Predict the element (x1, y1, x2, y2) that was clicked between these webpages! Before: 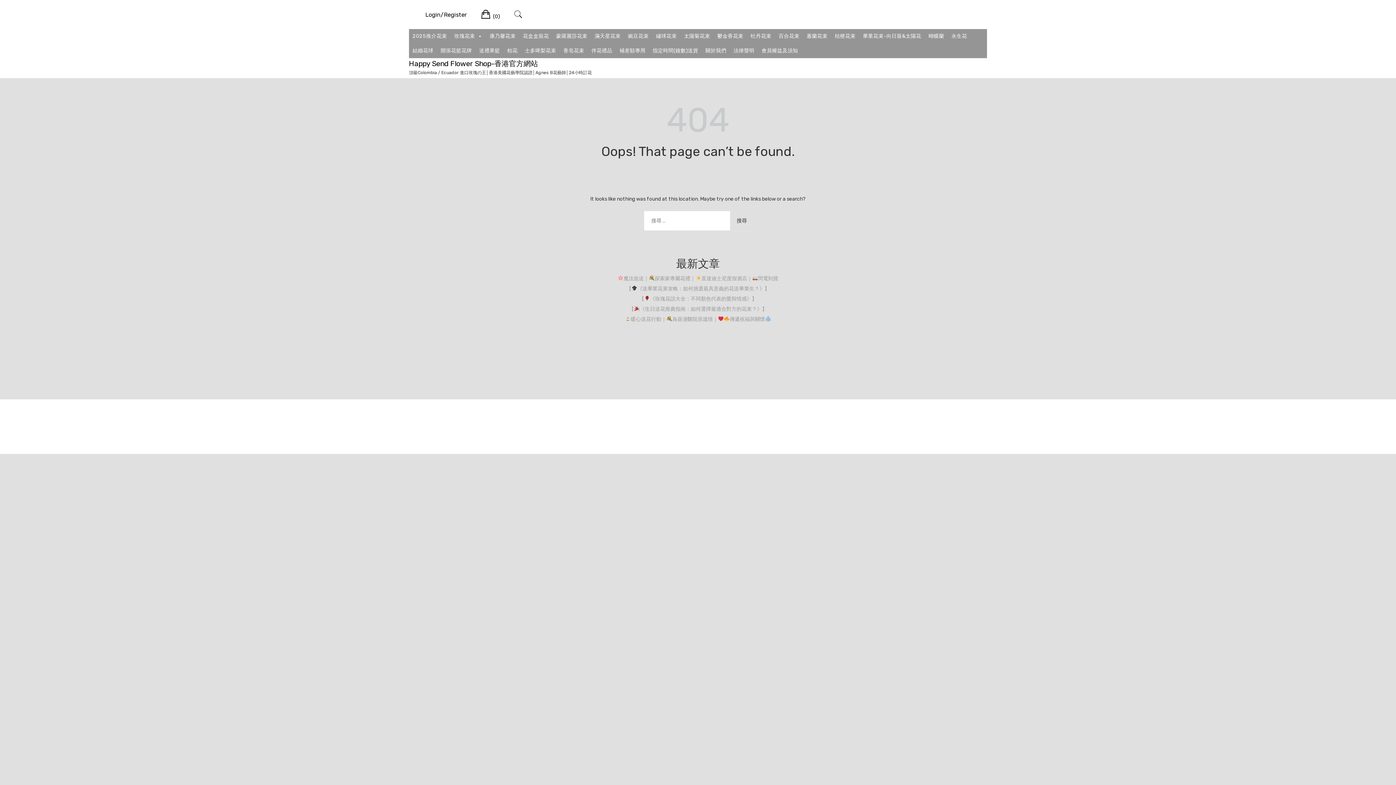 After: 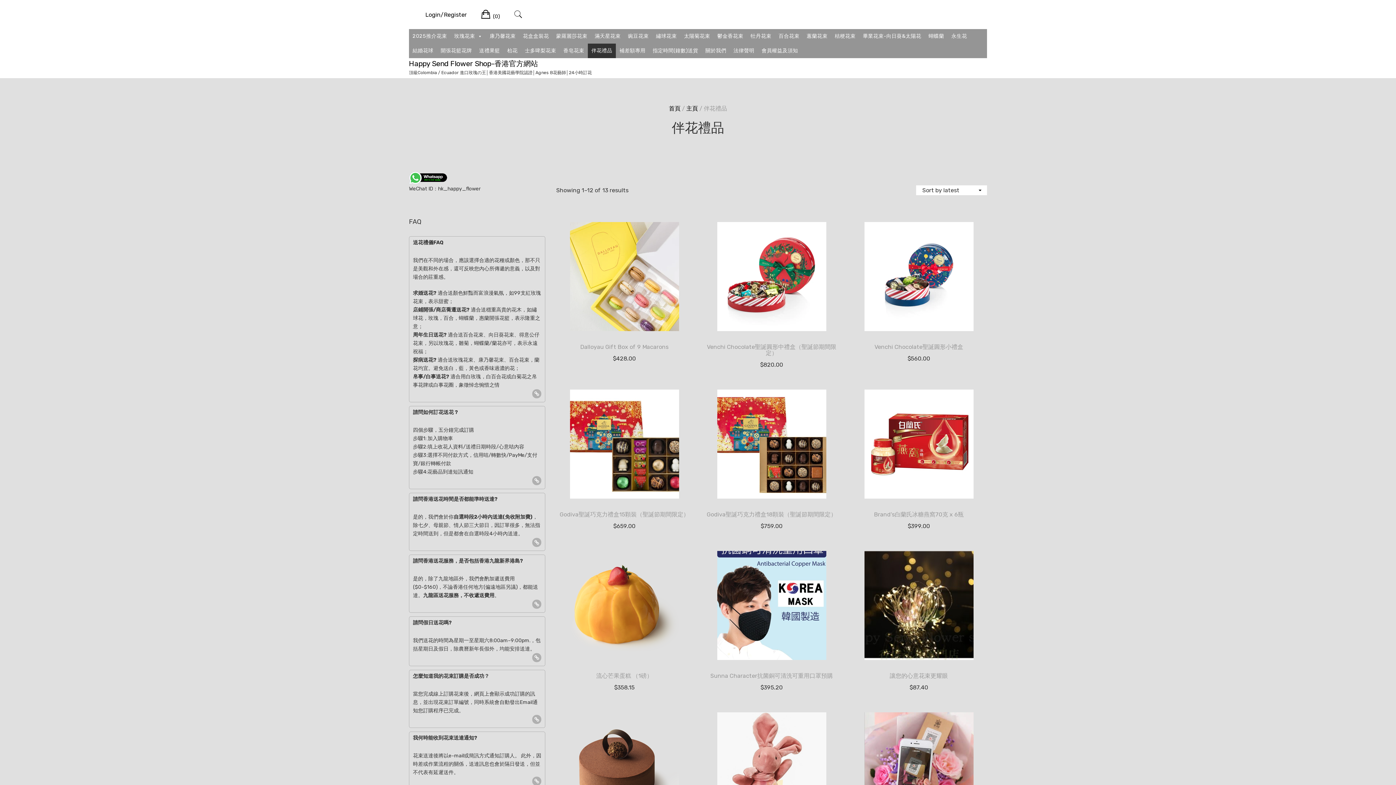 Action: bbox: (587, 43, 616, 58) label: 伴花禮品